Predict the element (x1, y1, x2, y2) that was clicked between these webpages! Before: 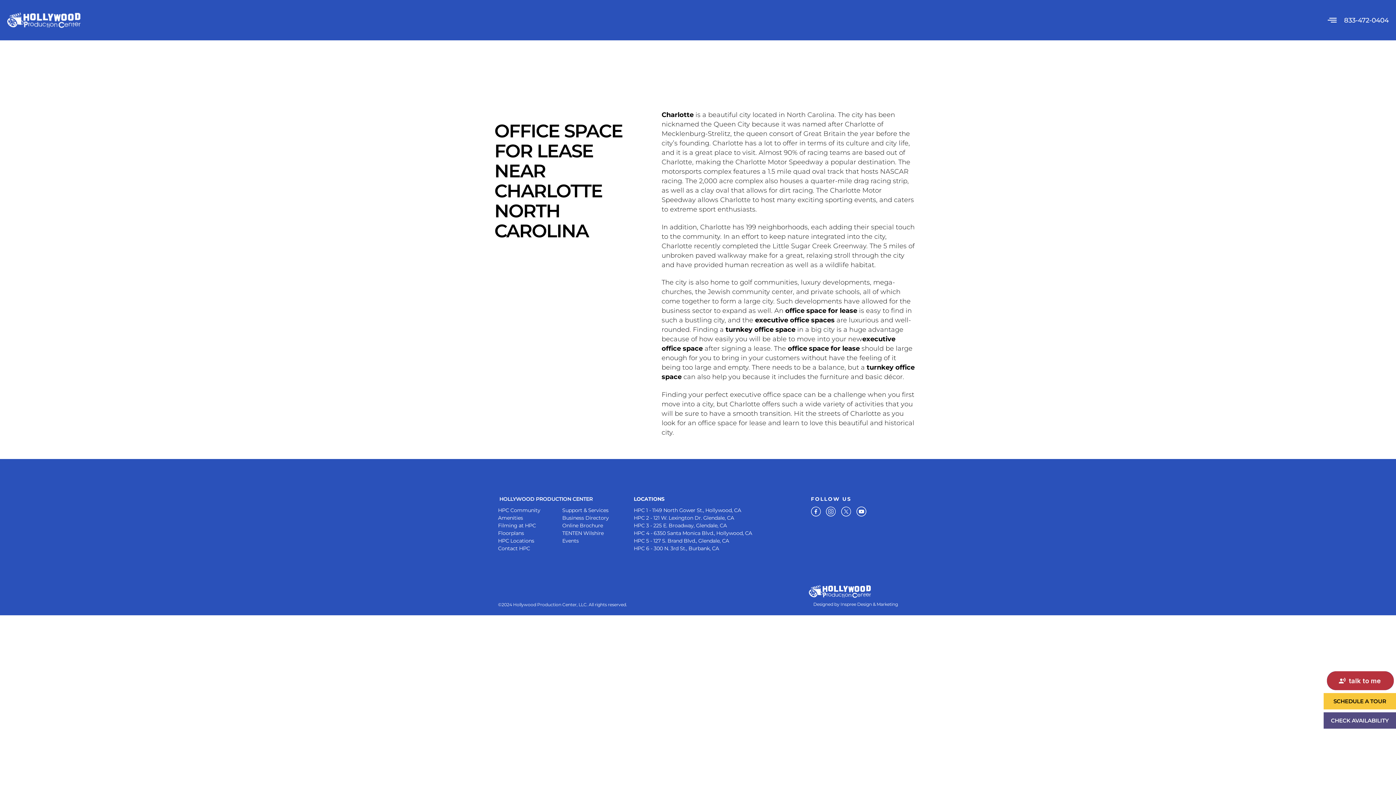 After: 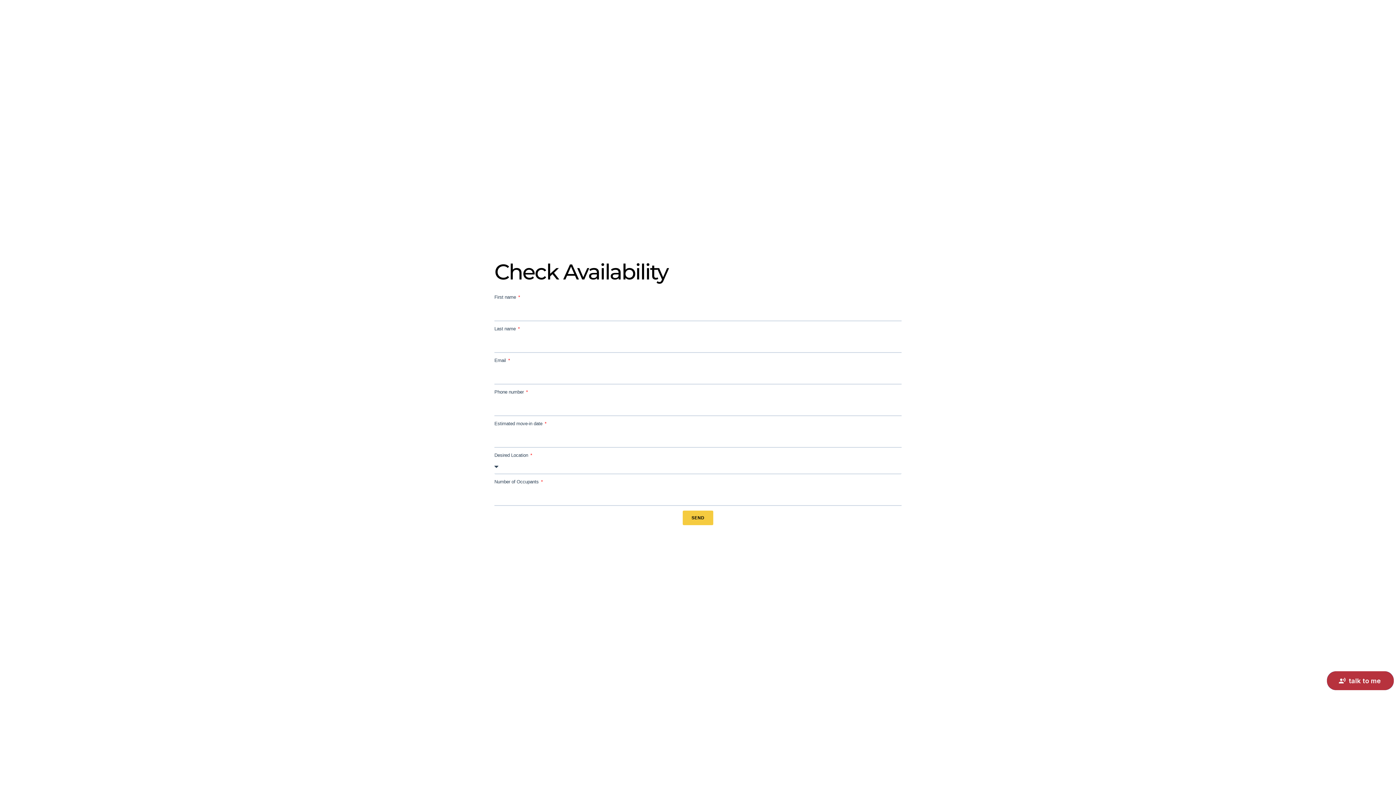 Action: bbox: (1323, 712, 1396, 729) label: CHECK AVAILABILITY